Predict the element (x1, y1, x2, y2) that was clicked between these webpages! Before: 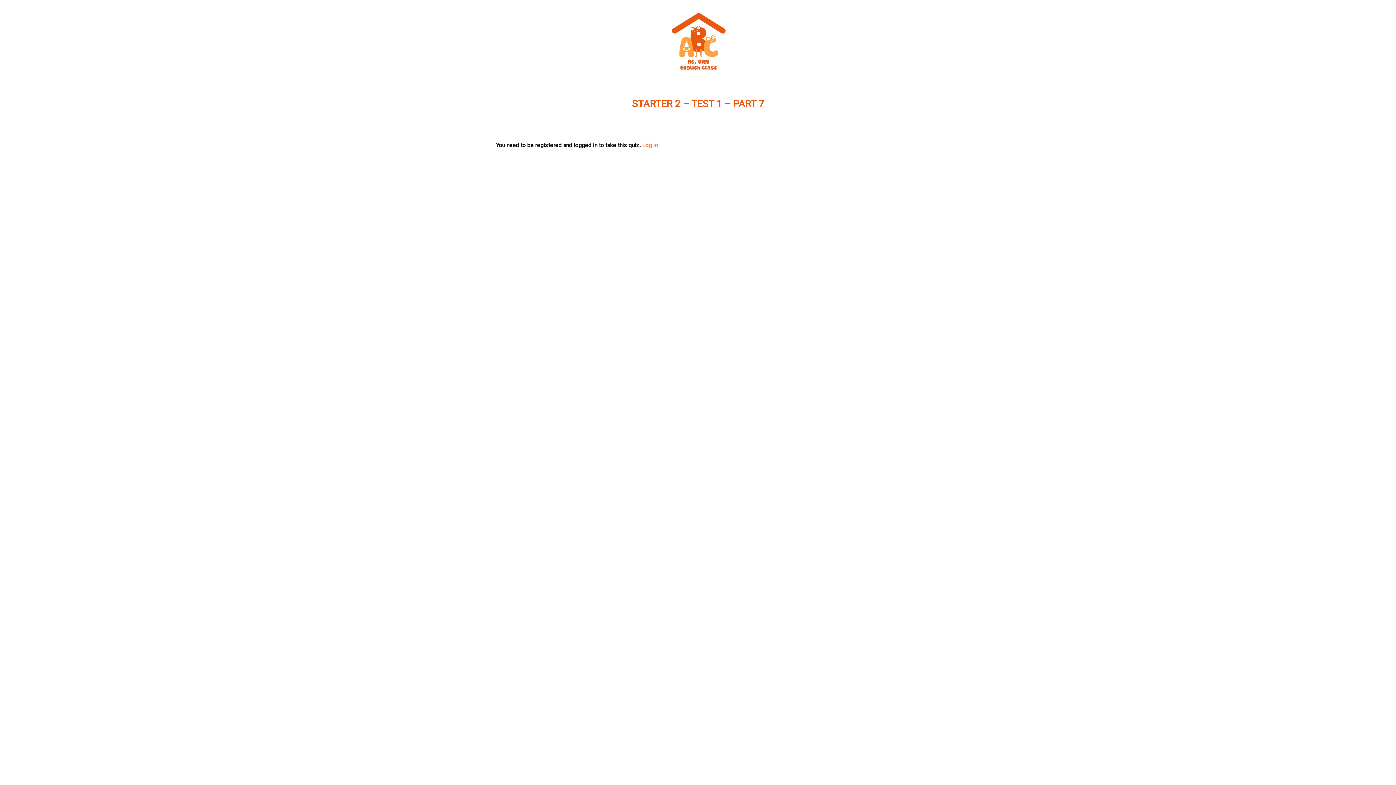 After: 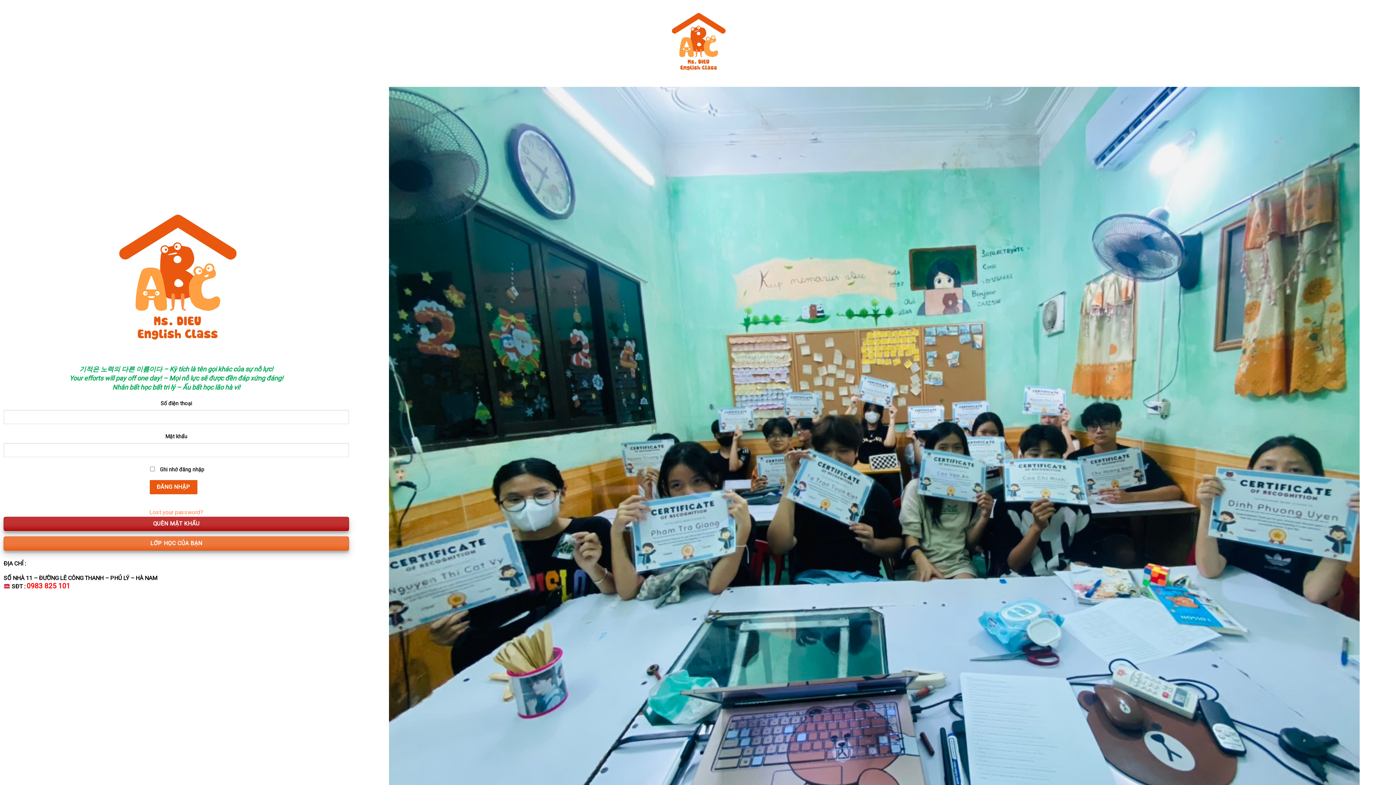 Action: bbox: (661, 3, 734, 83)